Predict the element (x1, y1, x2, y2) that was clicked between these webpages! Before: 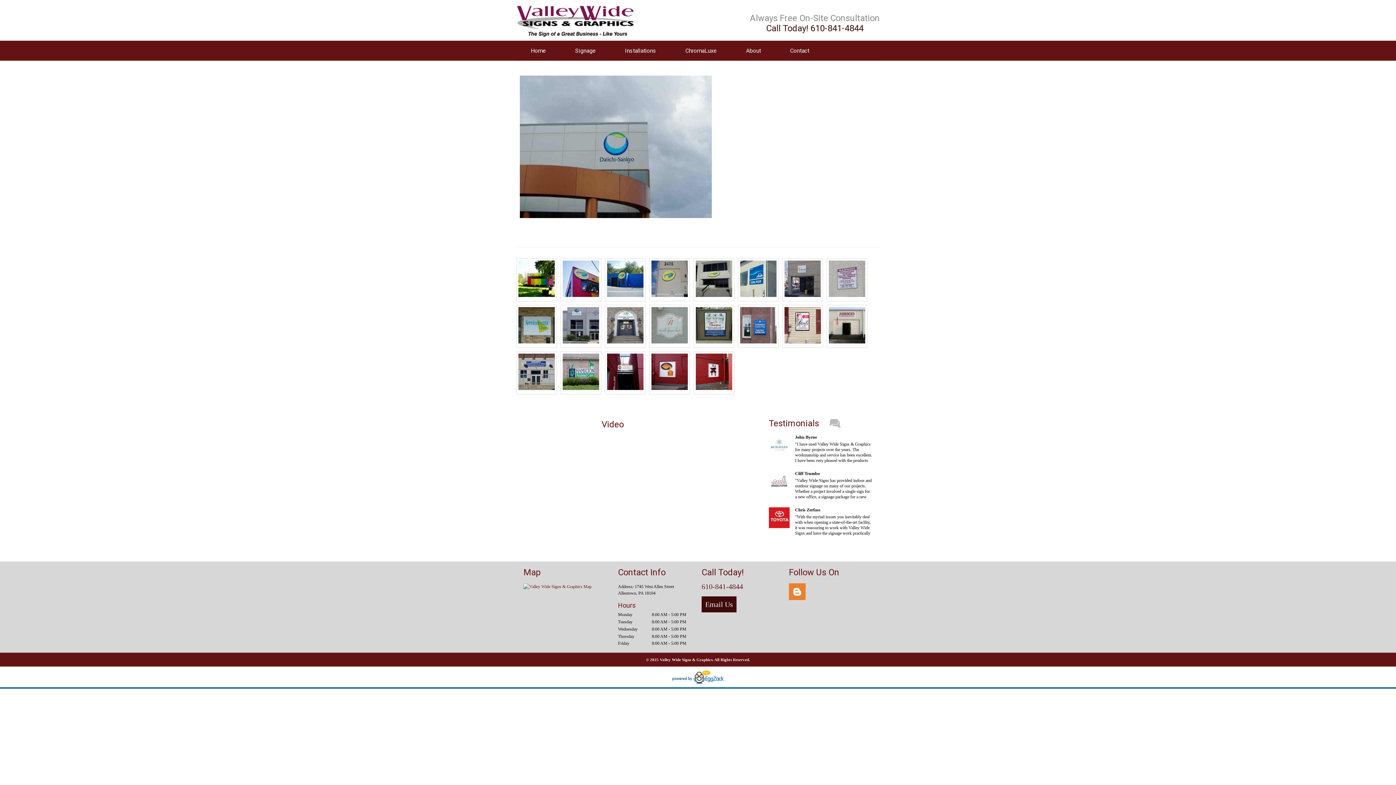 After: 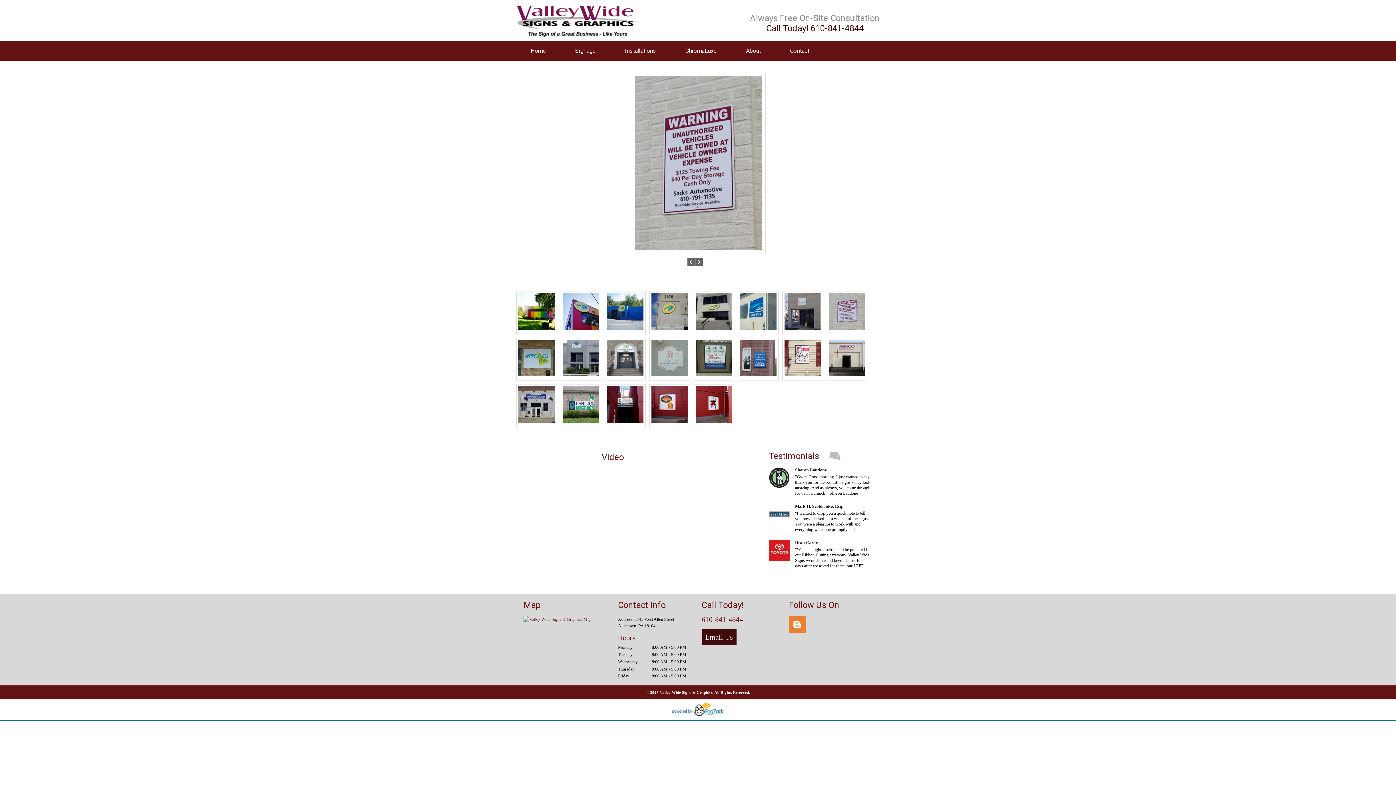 Action: bbox: (826, 258, 867, 301)